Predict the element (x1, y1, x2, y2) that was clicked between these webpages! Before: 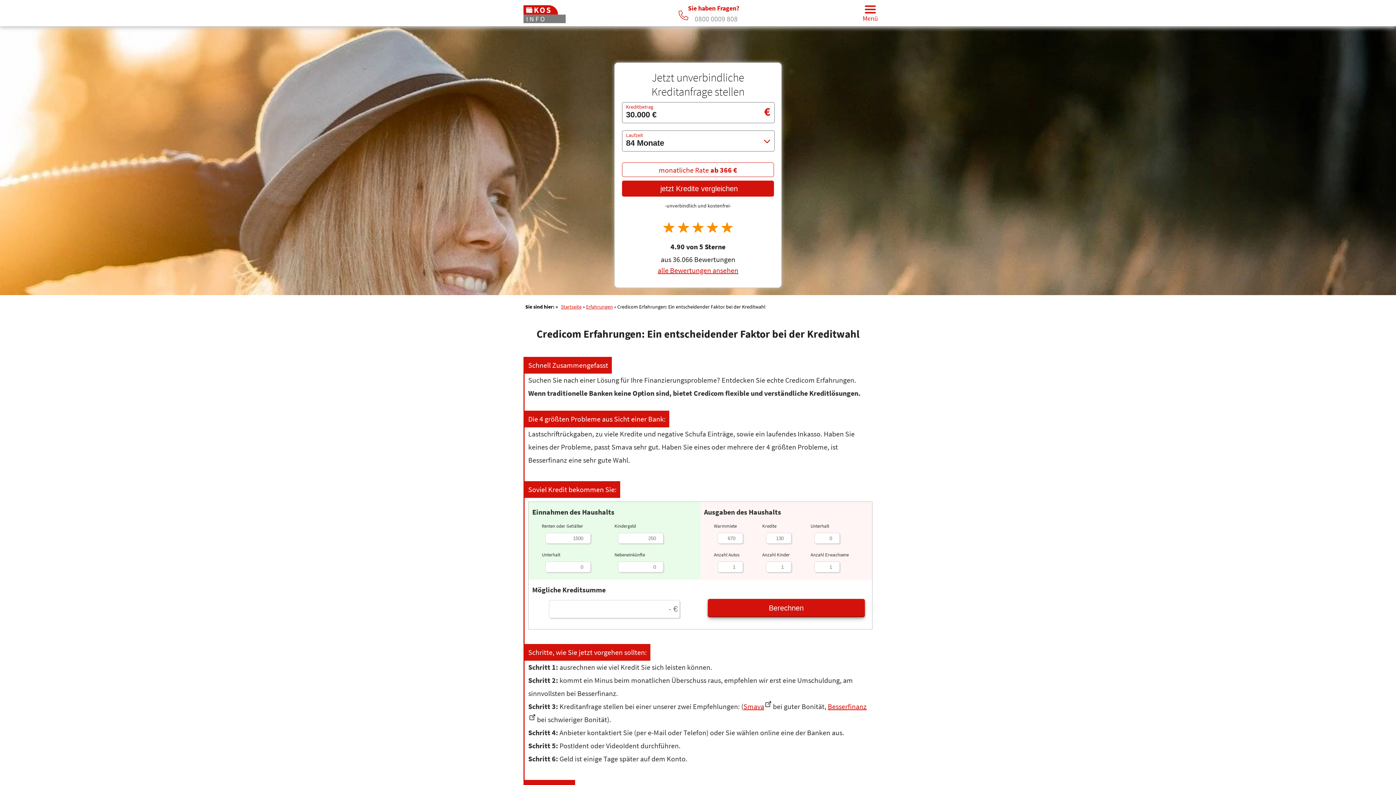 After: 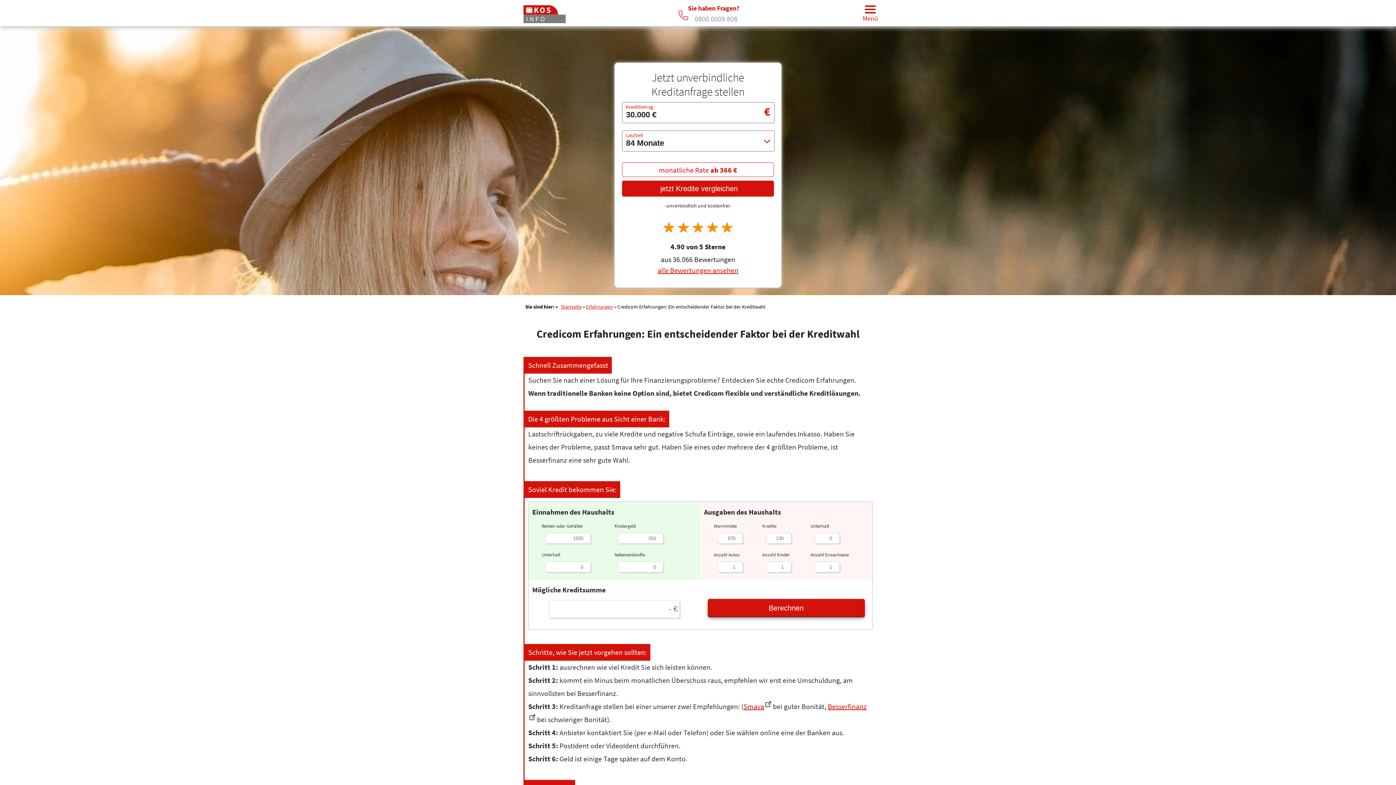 Action: label: Sie haben Fragen?
0800 0009 808 bbox: (686, 0, 737, 21)